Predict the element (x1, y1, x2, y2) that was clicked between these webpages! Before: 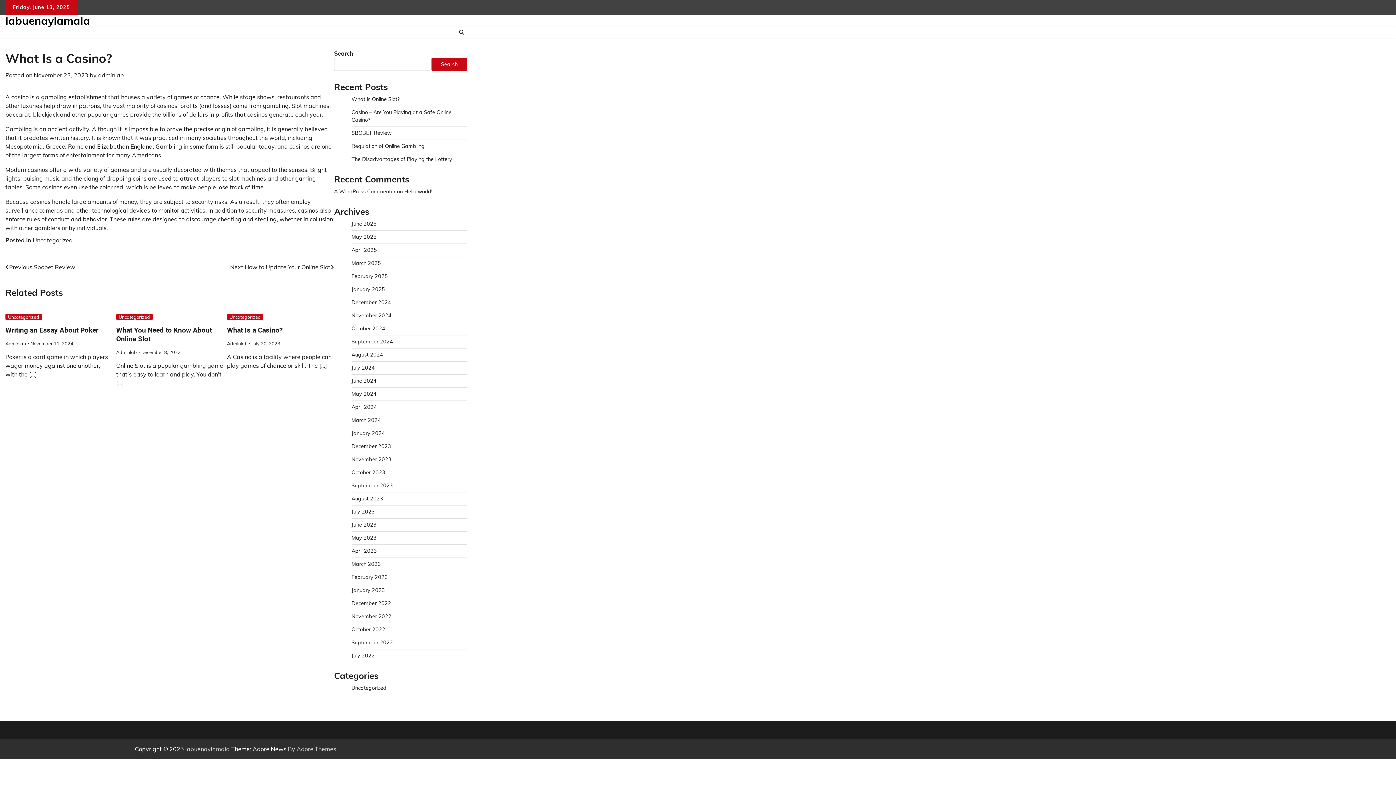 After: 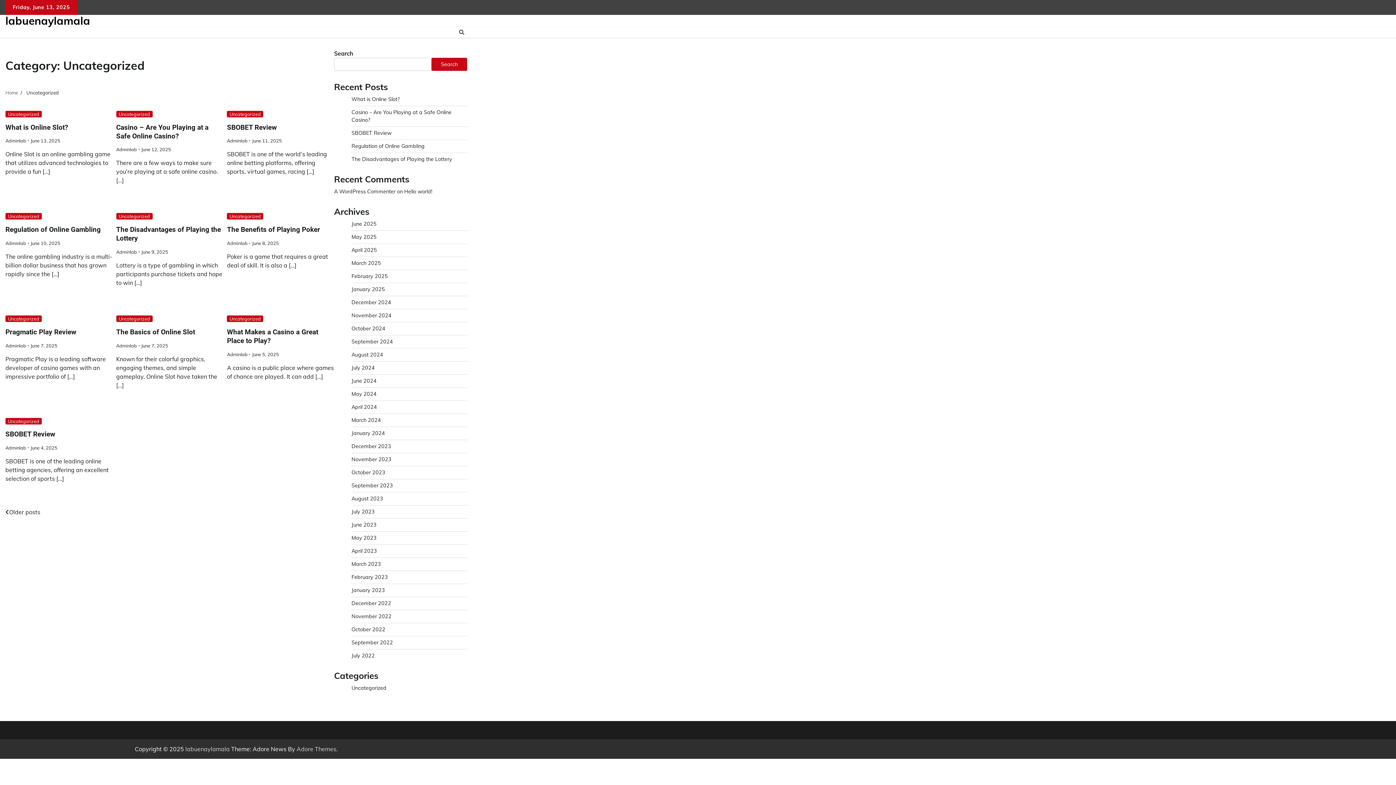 Action: bbox: (116, 313, 152, 320) label: Uncategorized